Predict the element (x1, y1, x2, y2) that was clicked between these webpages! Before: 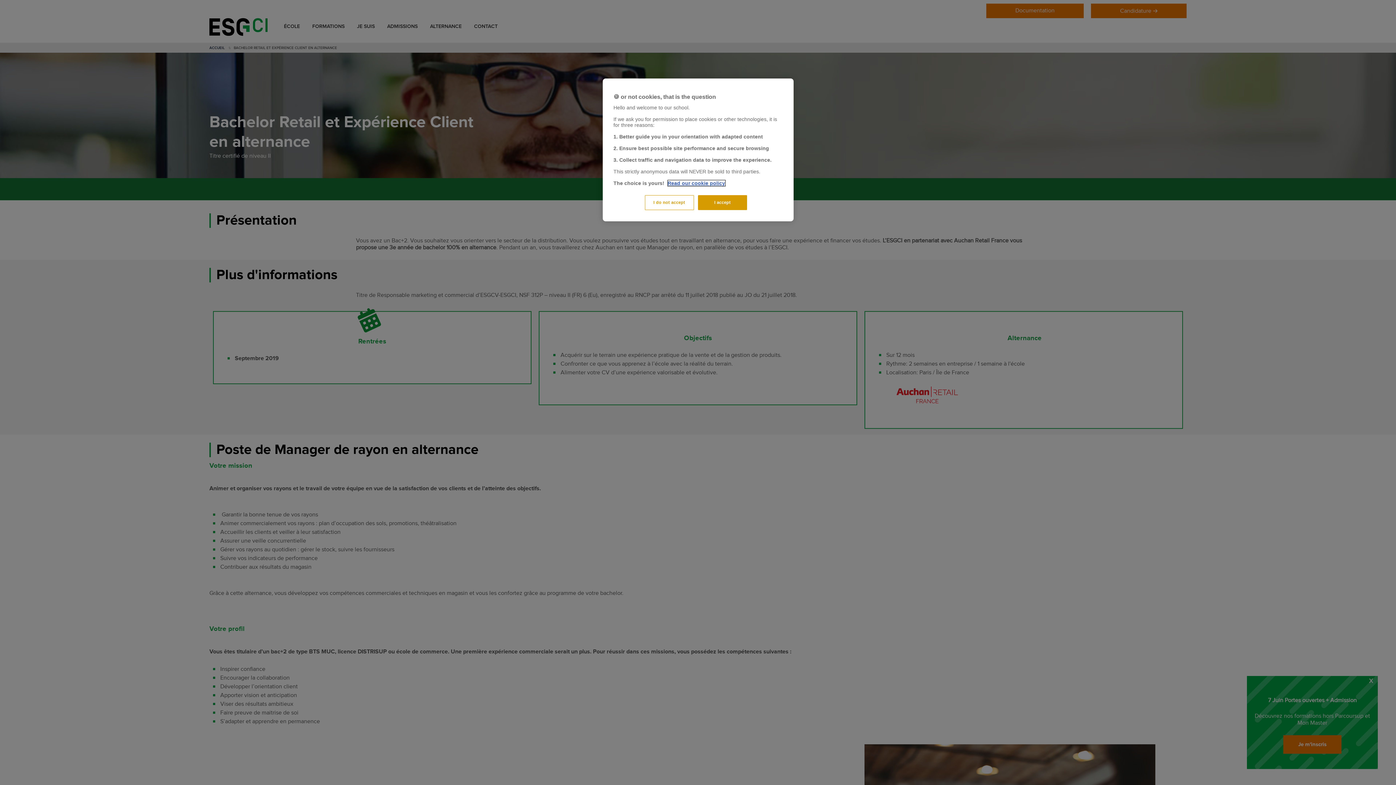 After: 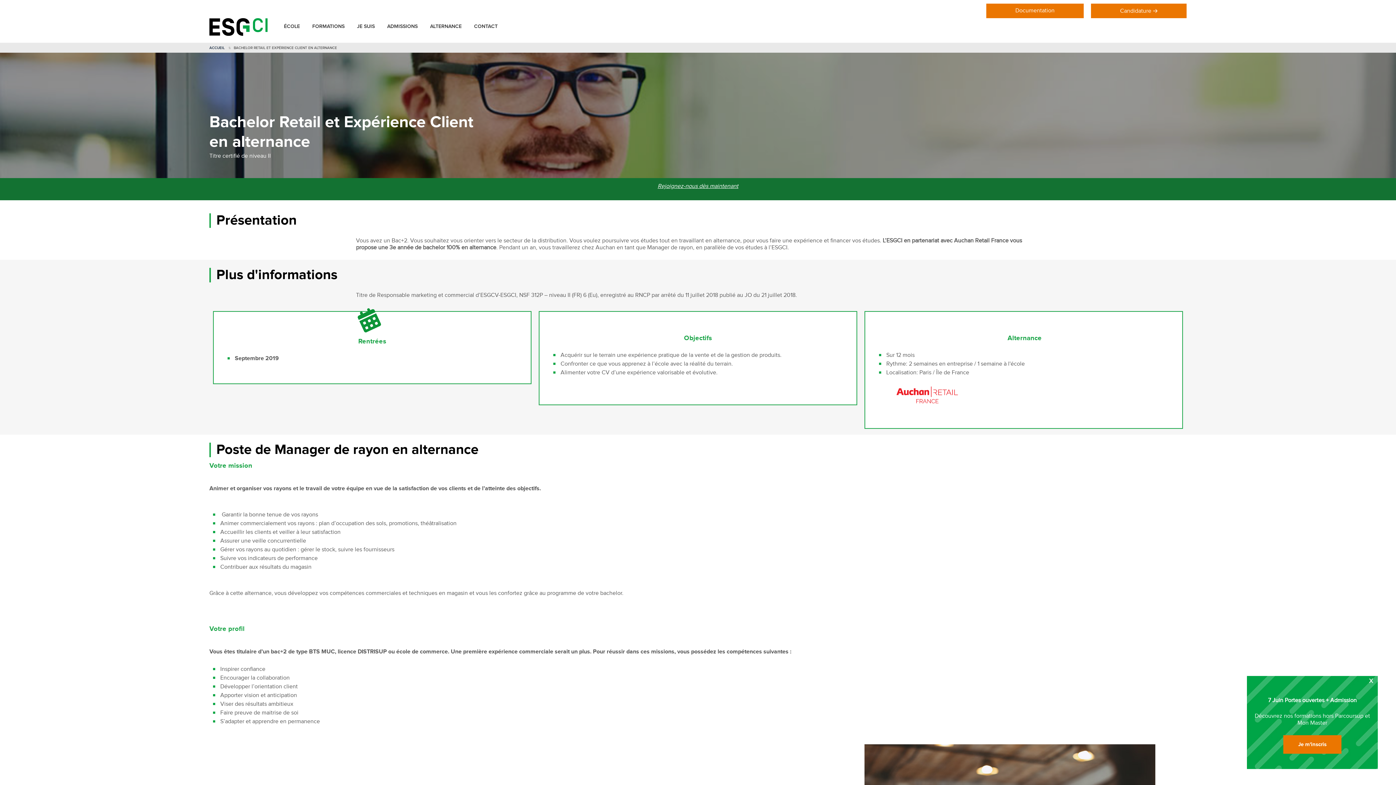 Action: bbox: (698, 195, 747, 210) label: I accept